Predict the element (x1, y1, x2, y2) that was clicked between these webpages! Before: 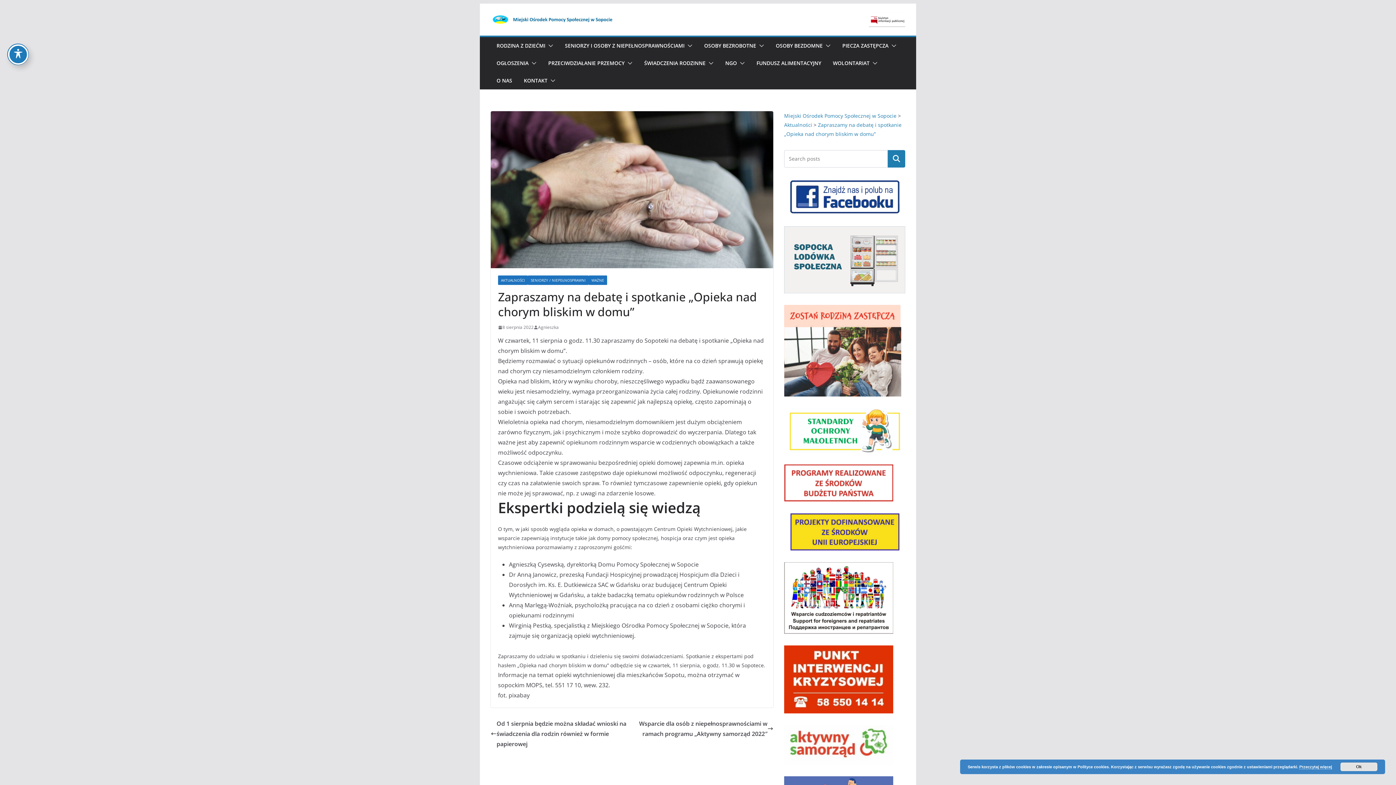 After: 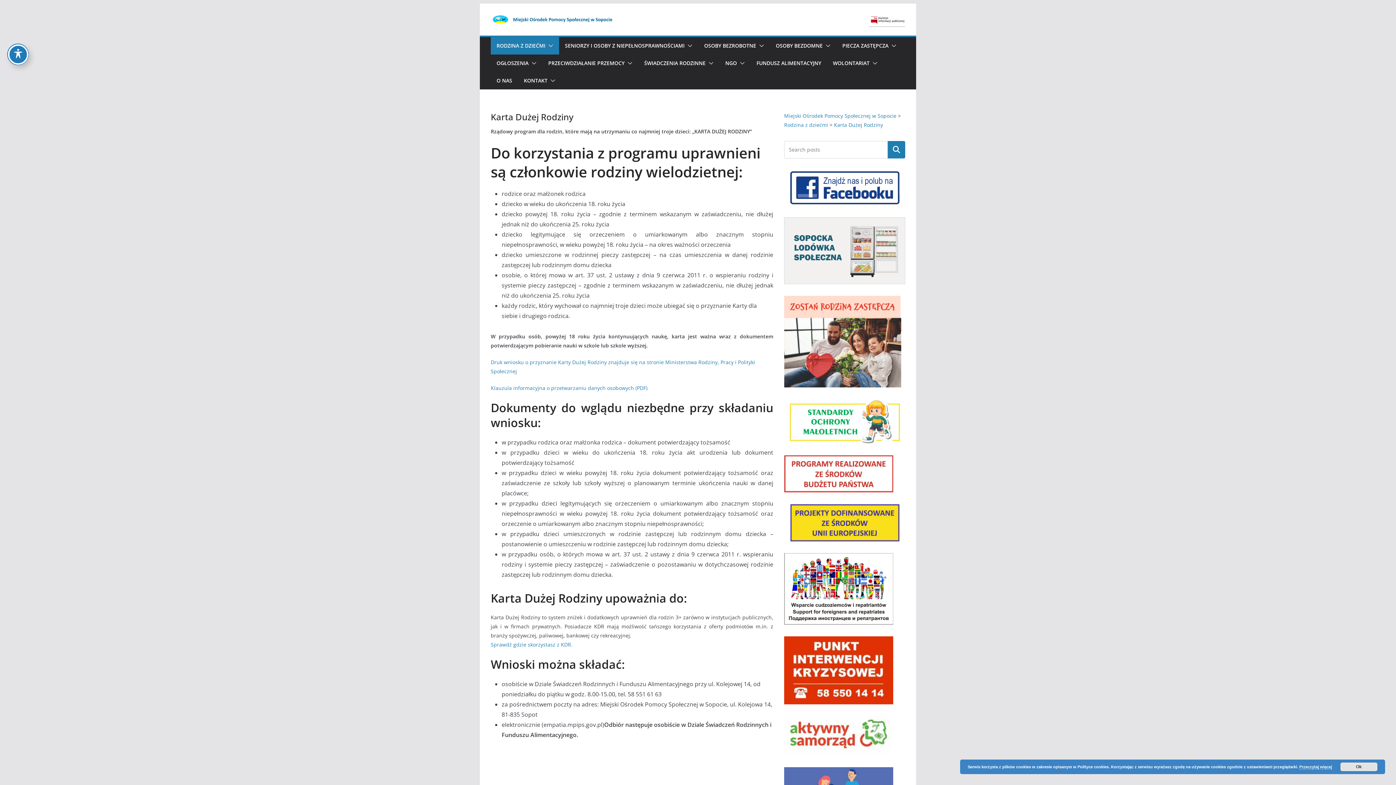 Action: bbox: (784, 777, 893, 784)